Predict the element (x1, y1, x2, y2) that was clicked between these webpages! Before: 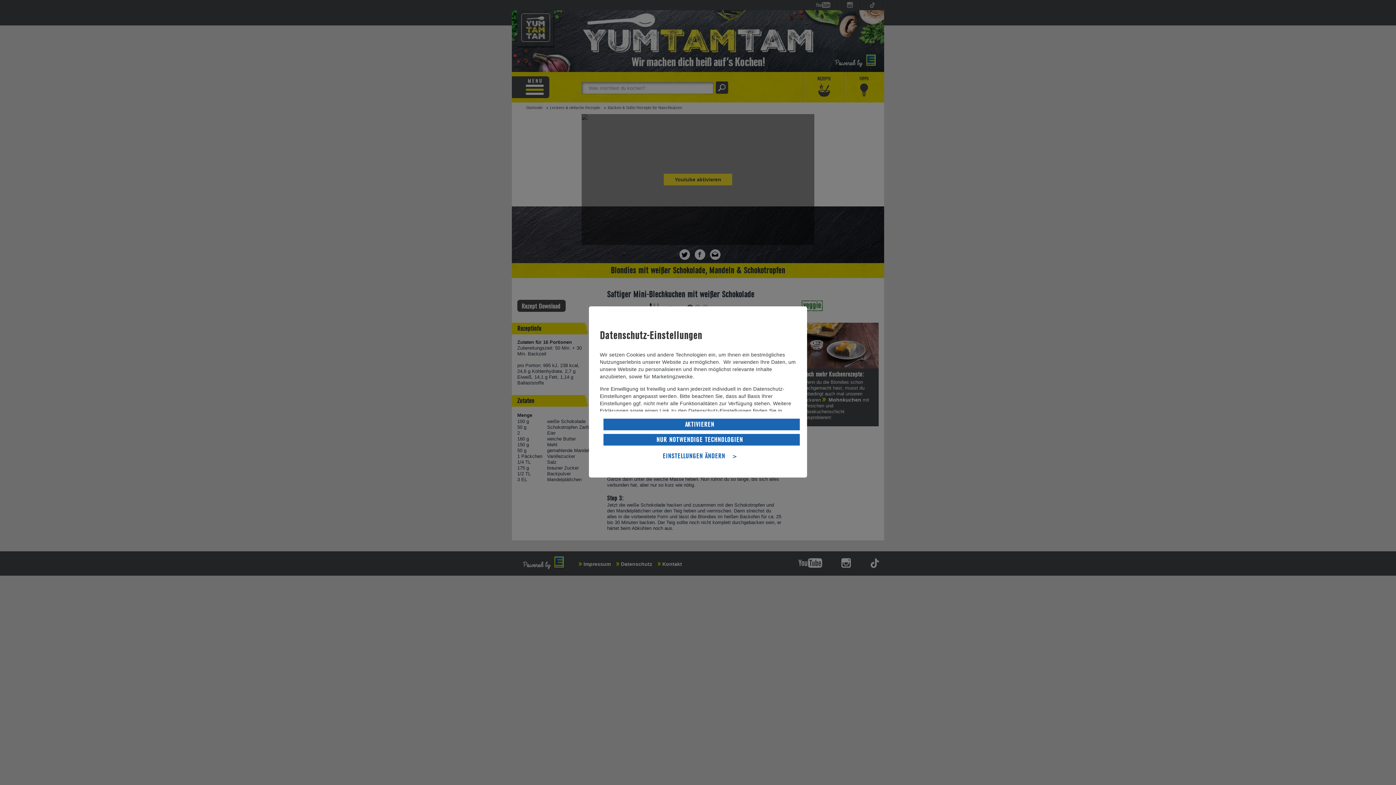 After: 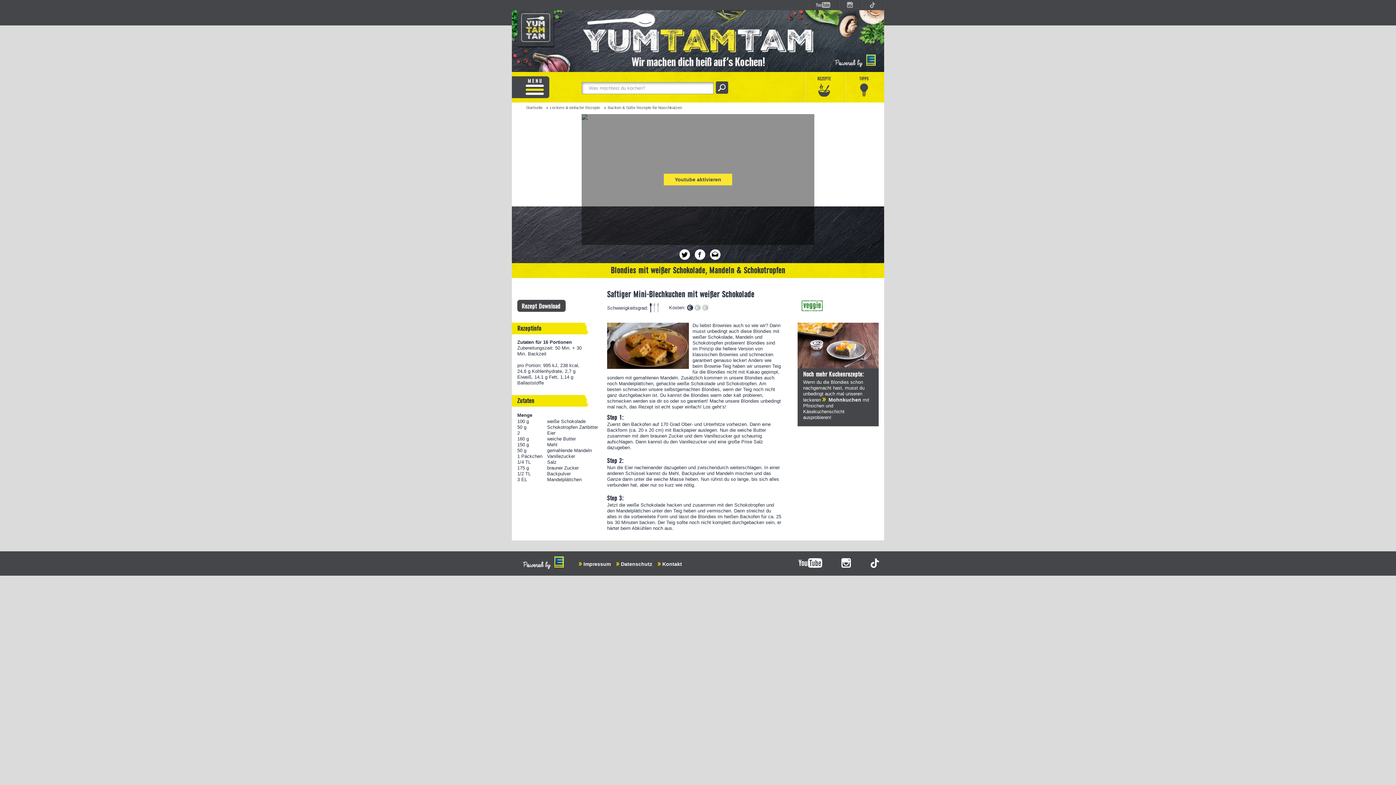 Action: bbox: (603, 434, 800, 445) label: NUR NOTWENDIGE TECHNOLOGIEN